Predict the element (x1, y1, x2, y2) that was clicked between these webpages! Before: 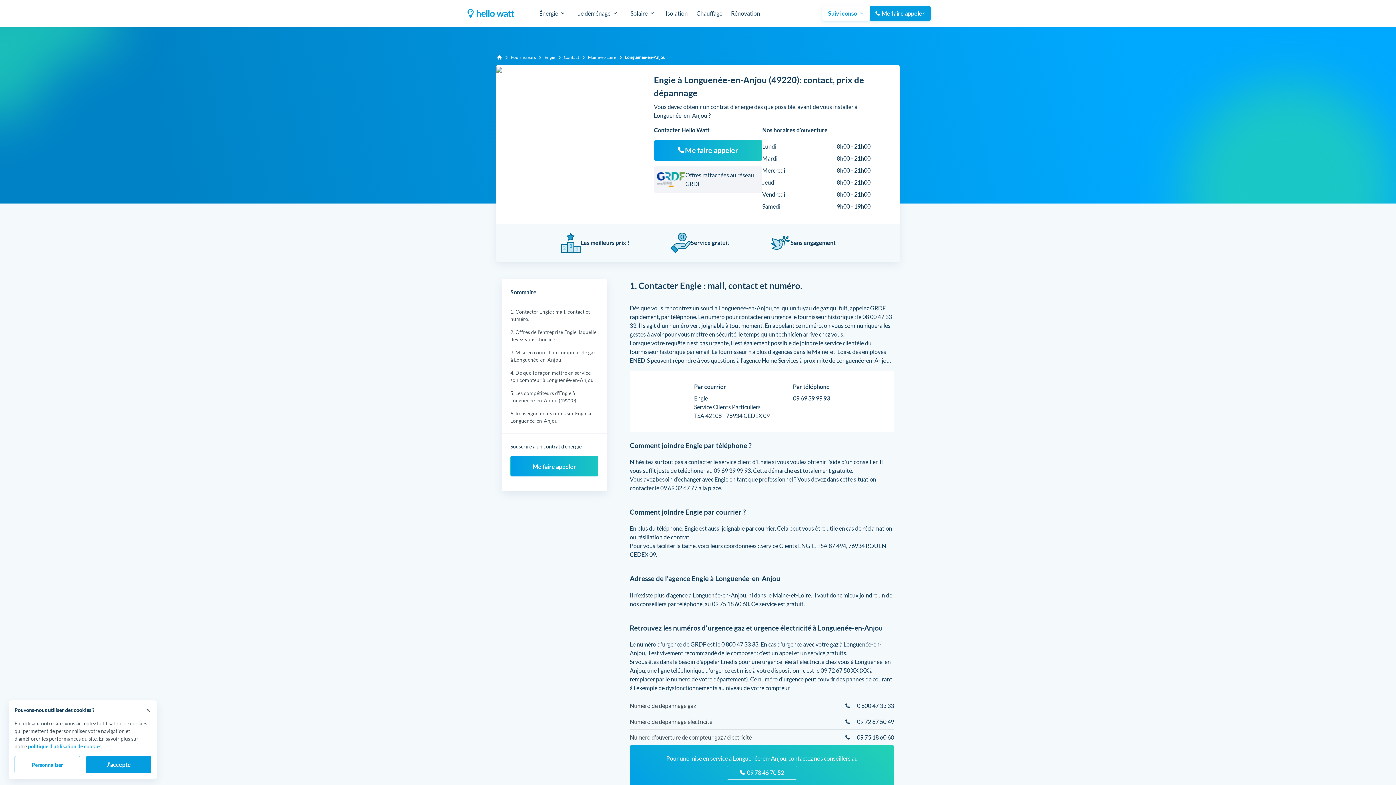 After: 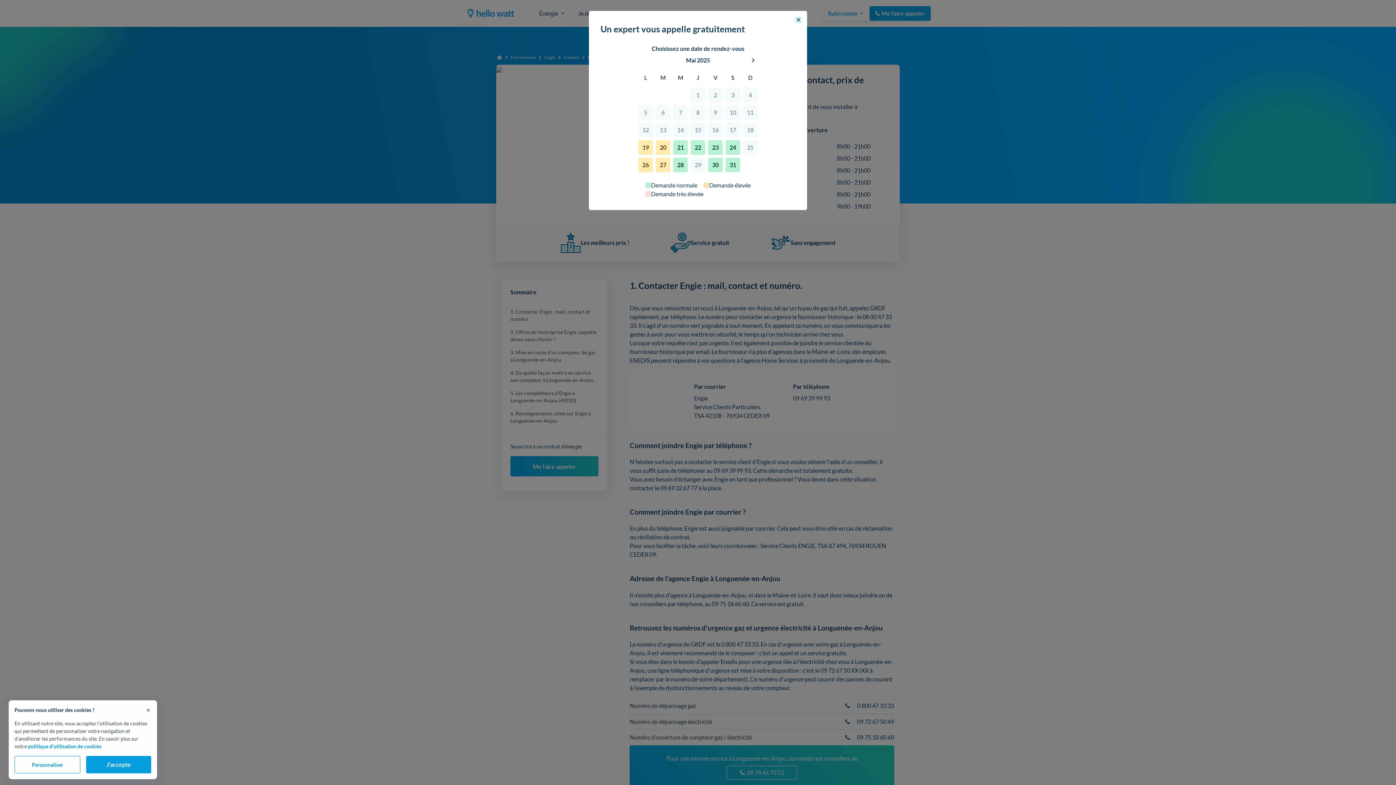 Action: bbox: (869, 6, 930, 20) label: Me faire appeler